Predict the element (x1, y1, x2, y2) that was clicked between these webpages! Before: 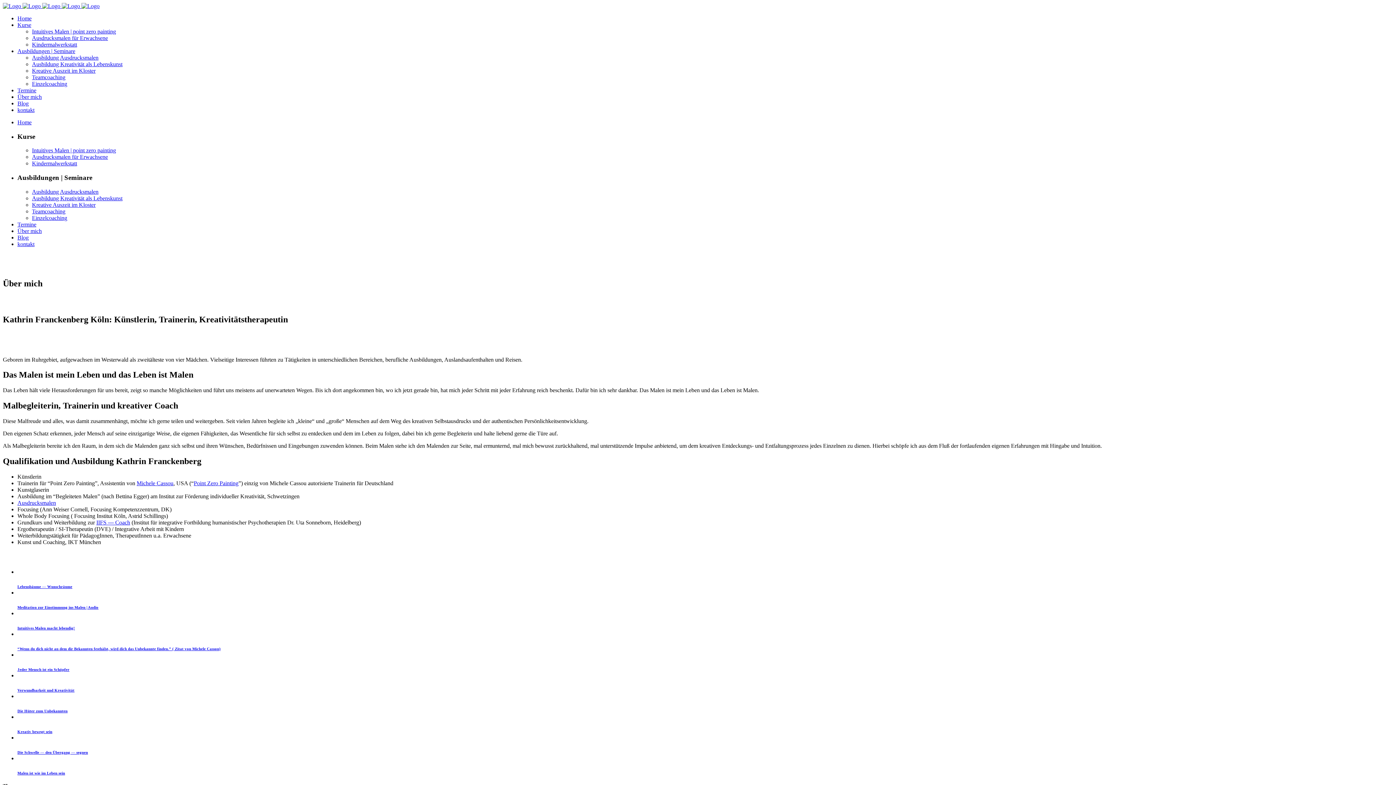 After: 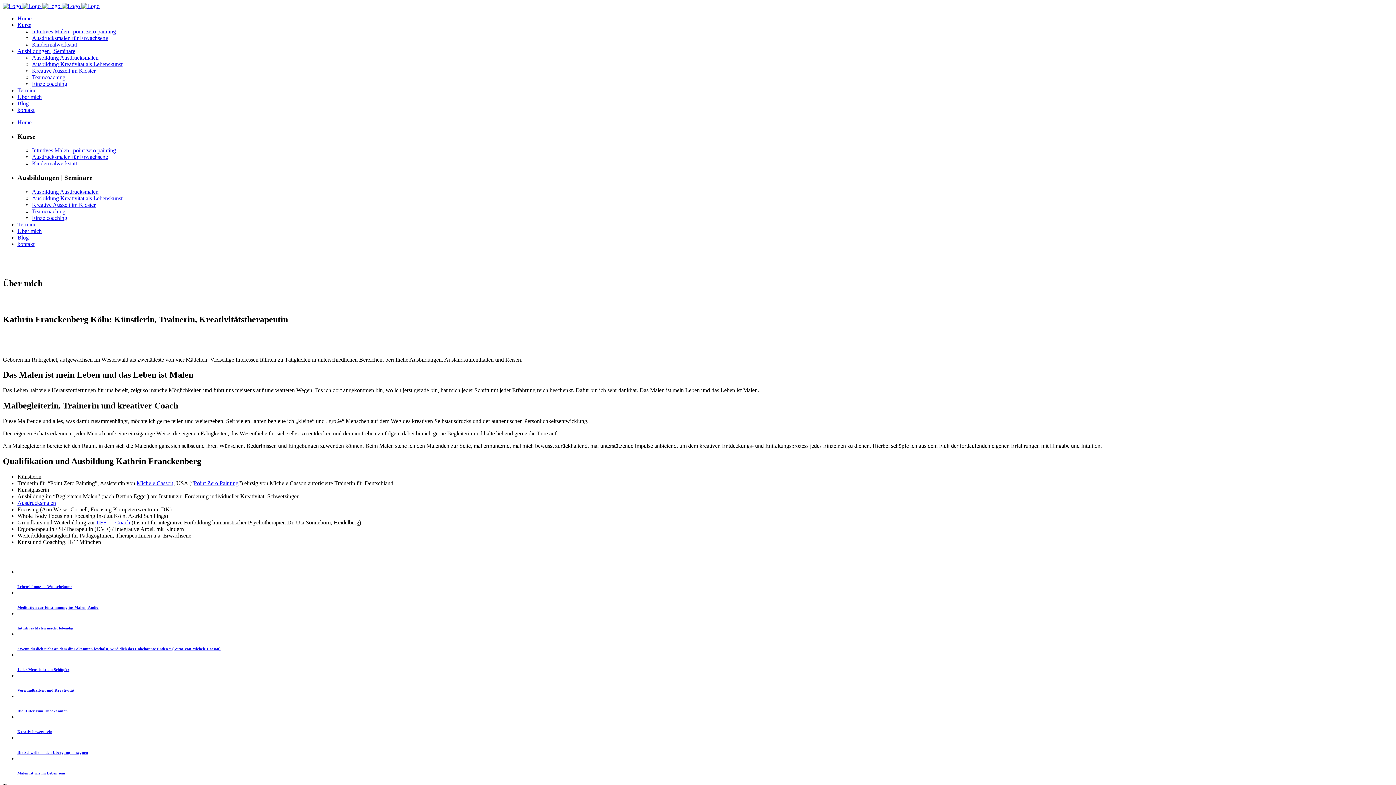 Action: bbox: (17, 93, 41, 100) label: Über mich